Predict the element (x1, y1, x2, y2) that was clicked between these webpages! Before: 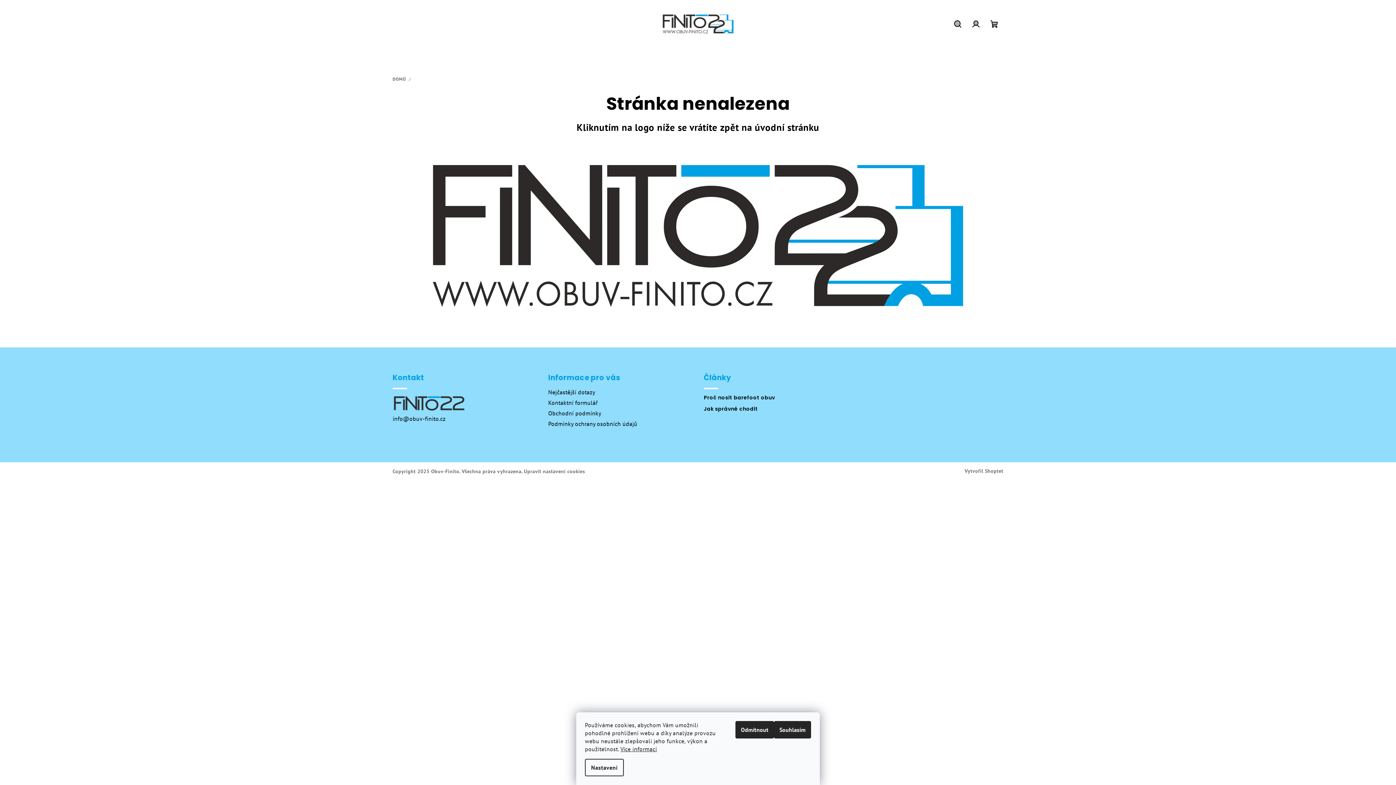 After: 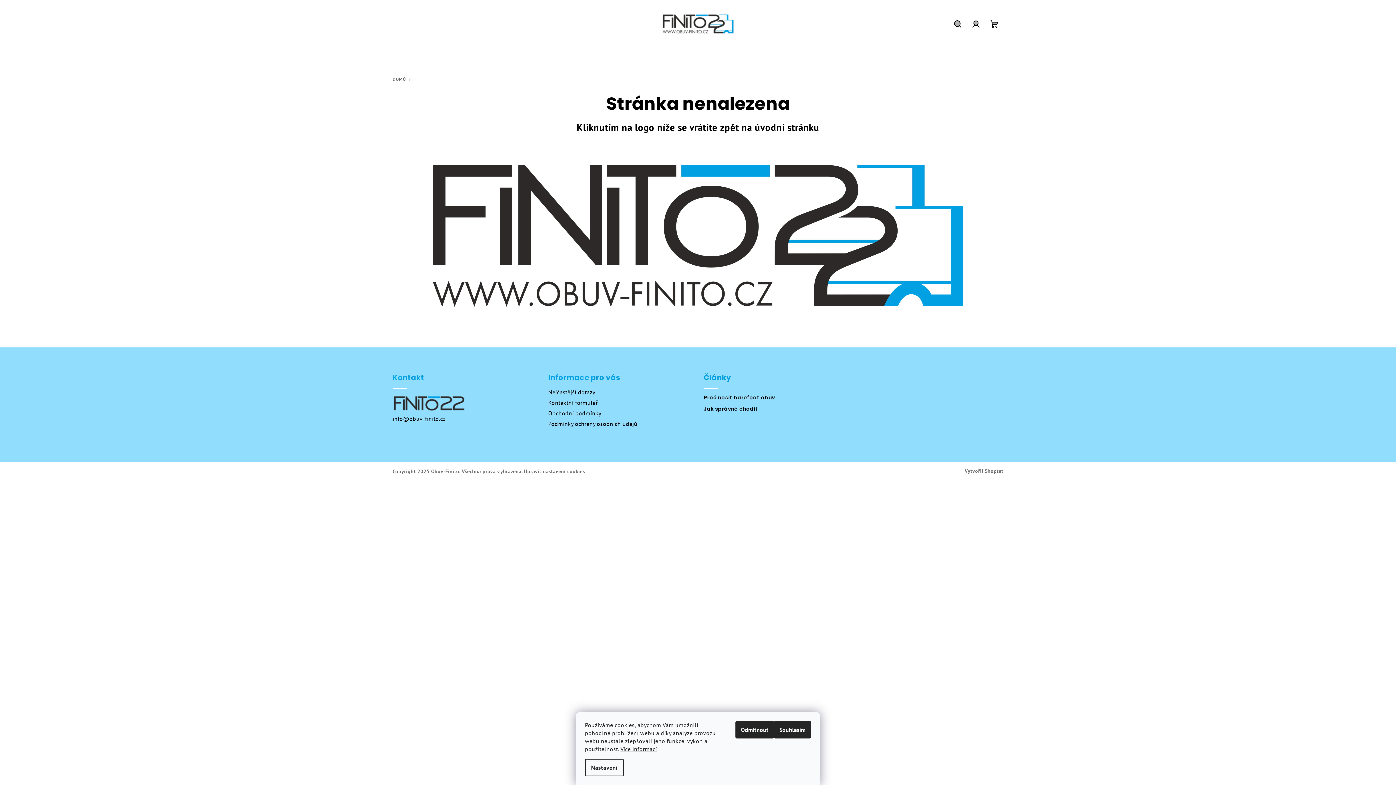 Action: bbox: (392, 399, 465, 406)